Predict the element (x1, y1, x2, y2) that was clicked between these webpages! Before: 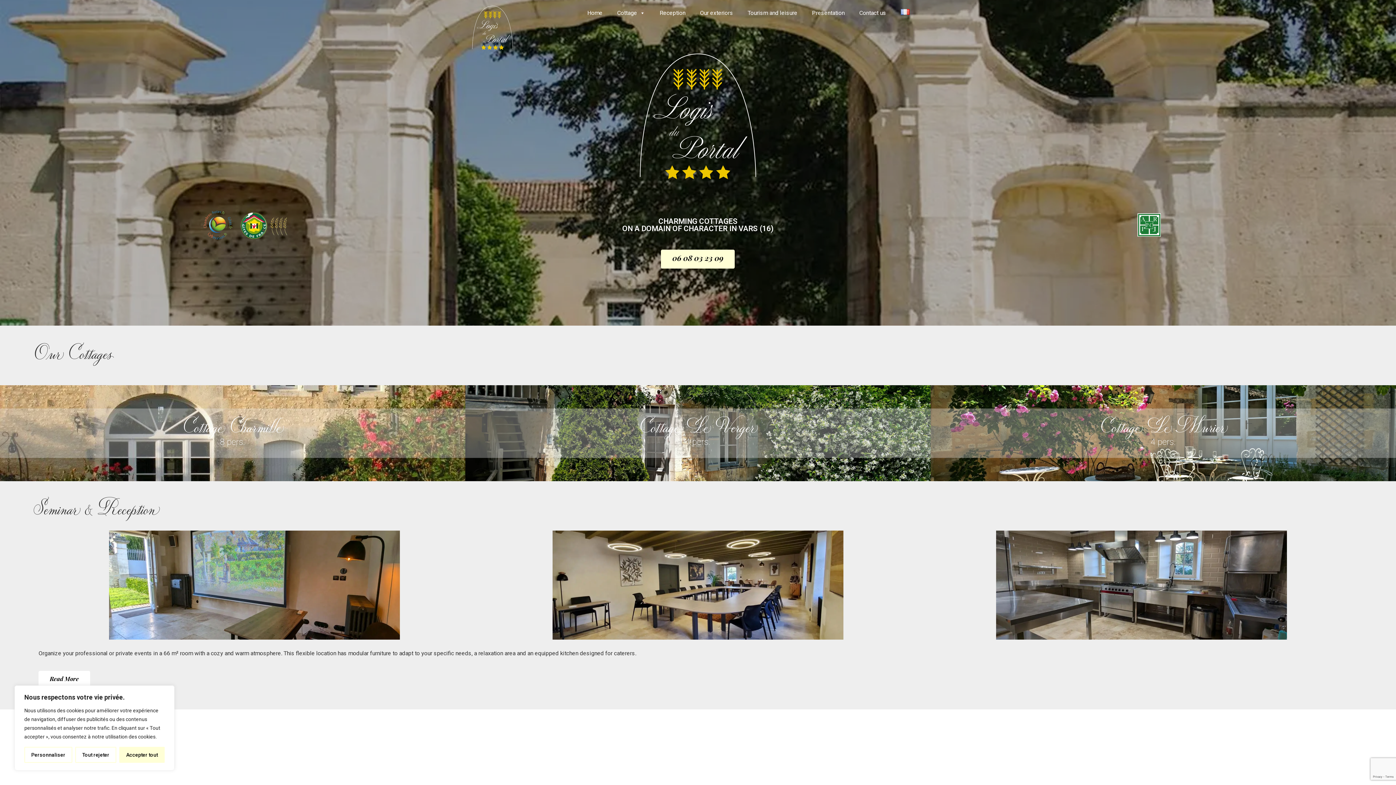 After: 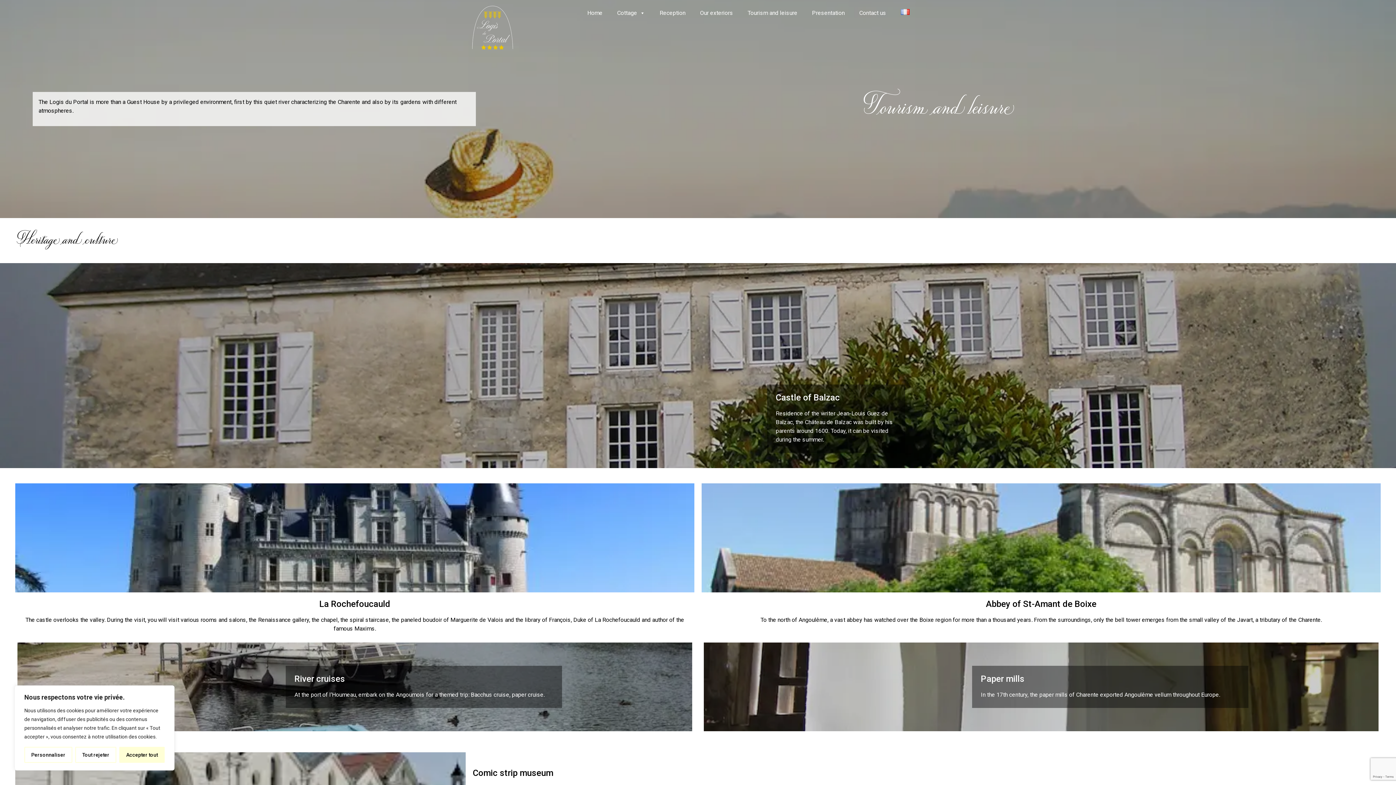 Action: label: Tourism and leisure bbox: (740, 5, 804, 20)